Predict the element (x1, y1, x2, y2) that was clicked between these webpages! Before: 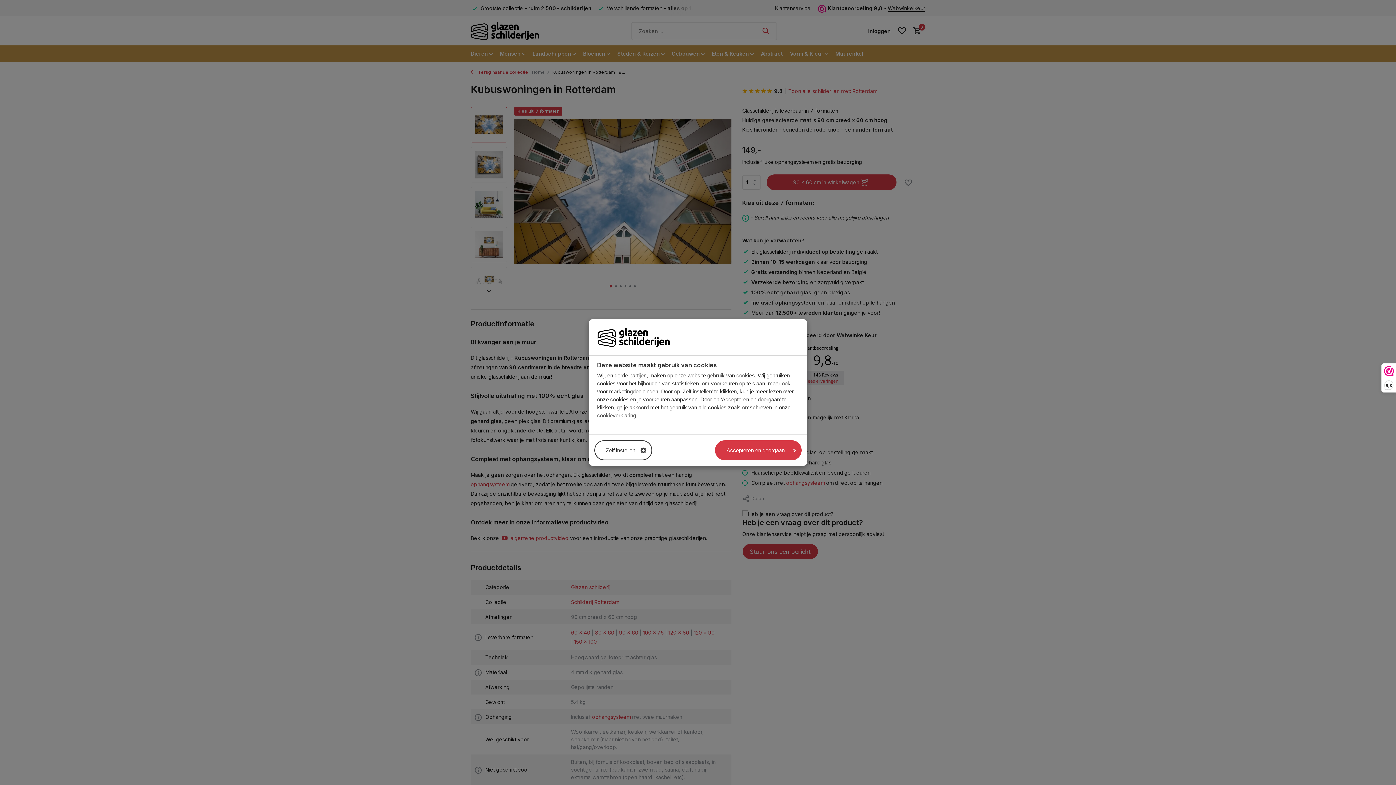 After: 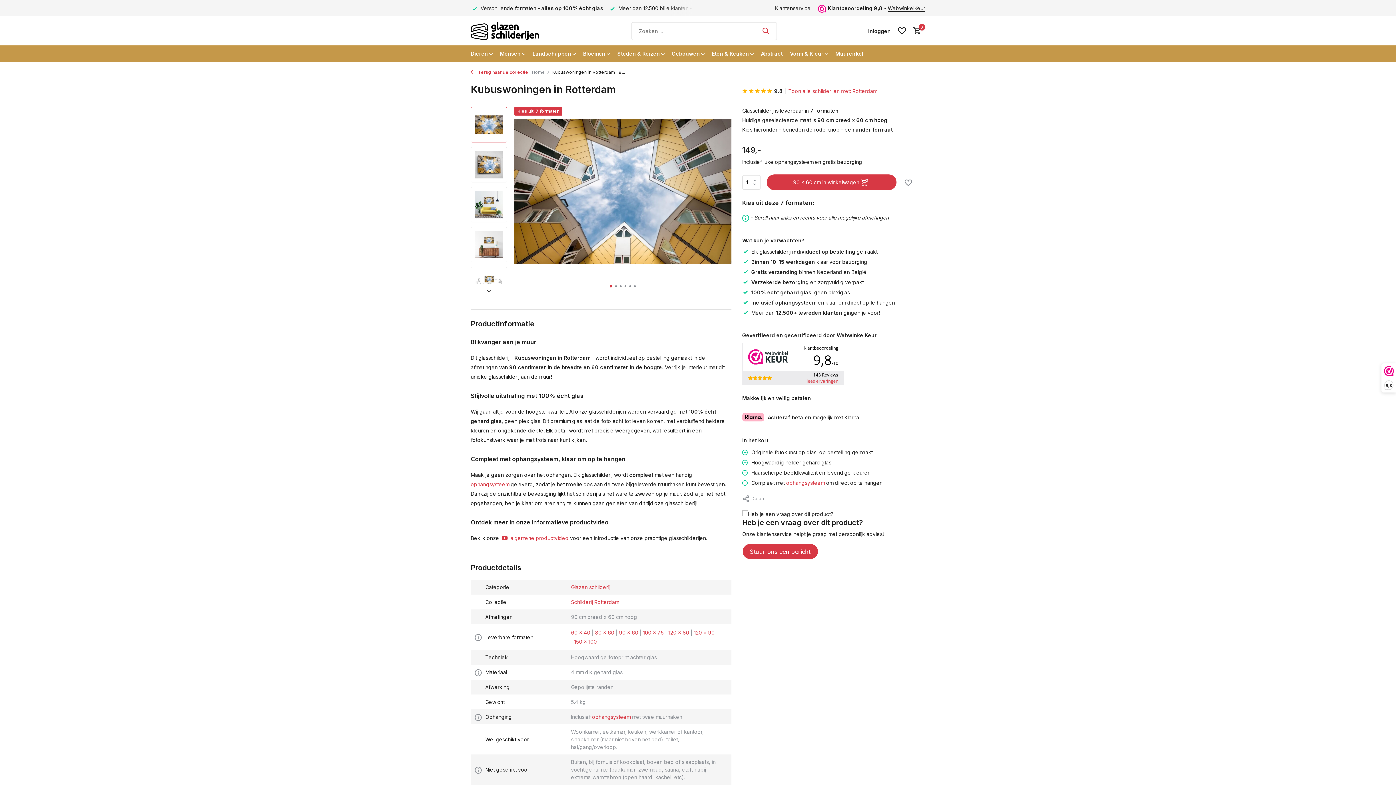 Action: label: Accepteren en doorgaan bbox: (715, 440, 801, 460)